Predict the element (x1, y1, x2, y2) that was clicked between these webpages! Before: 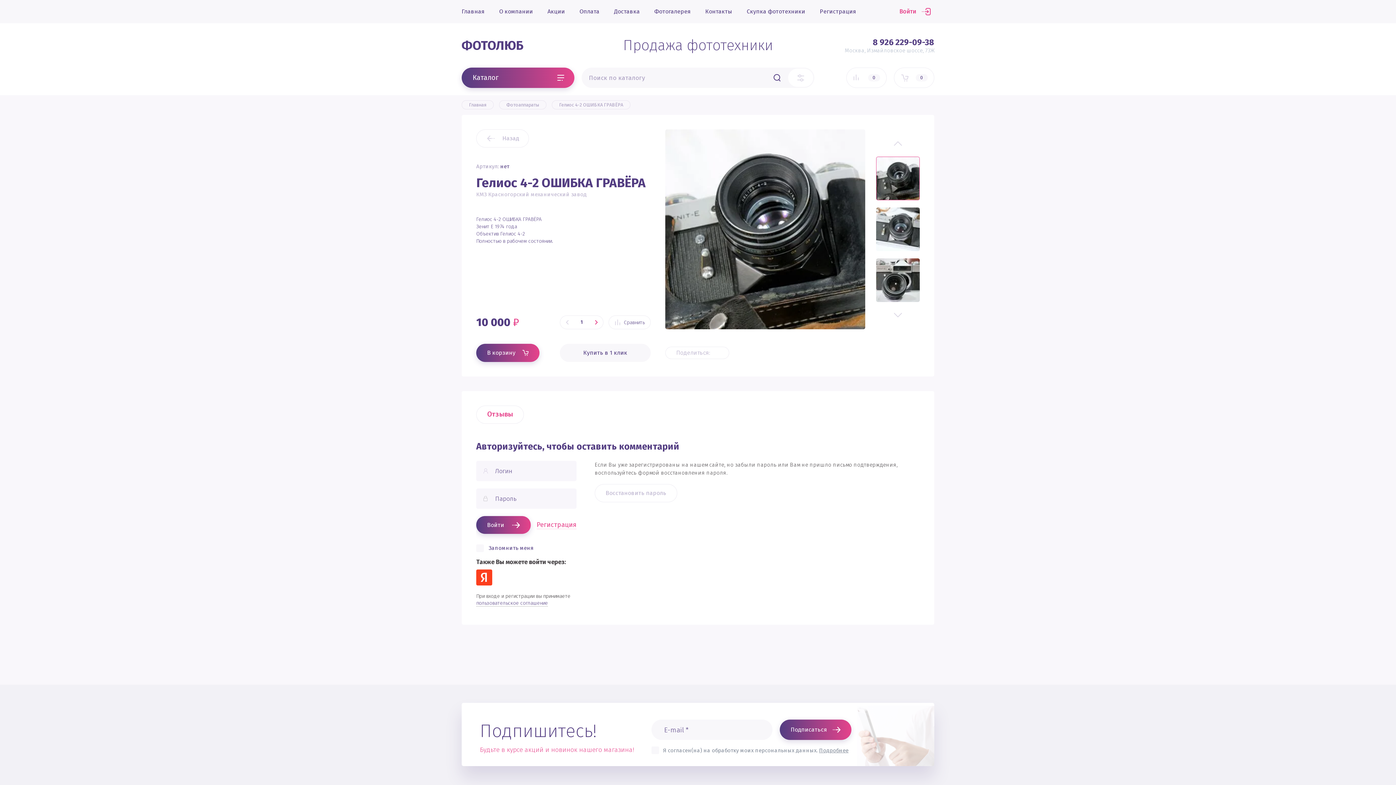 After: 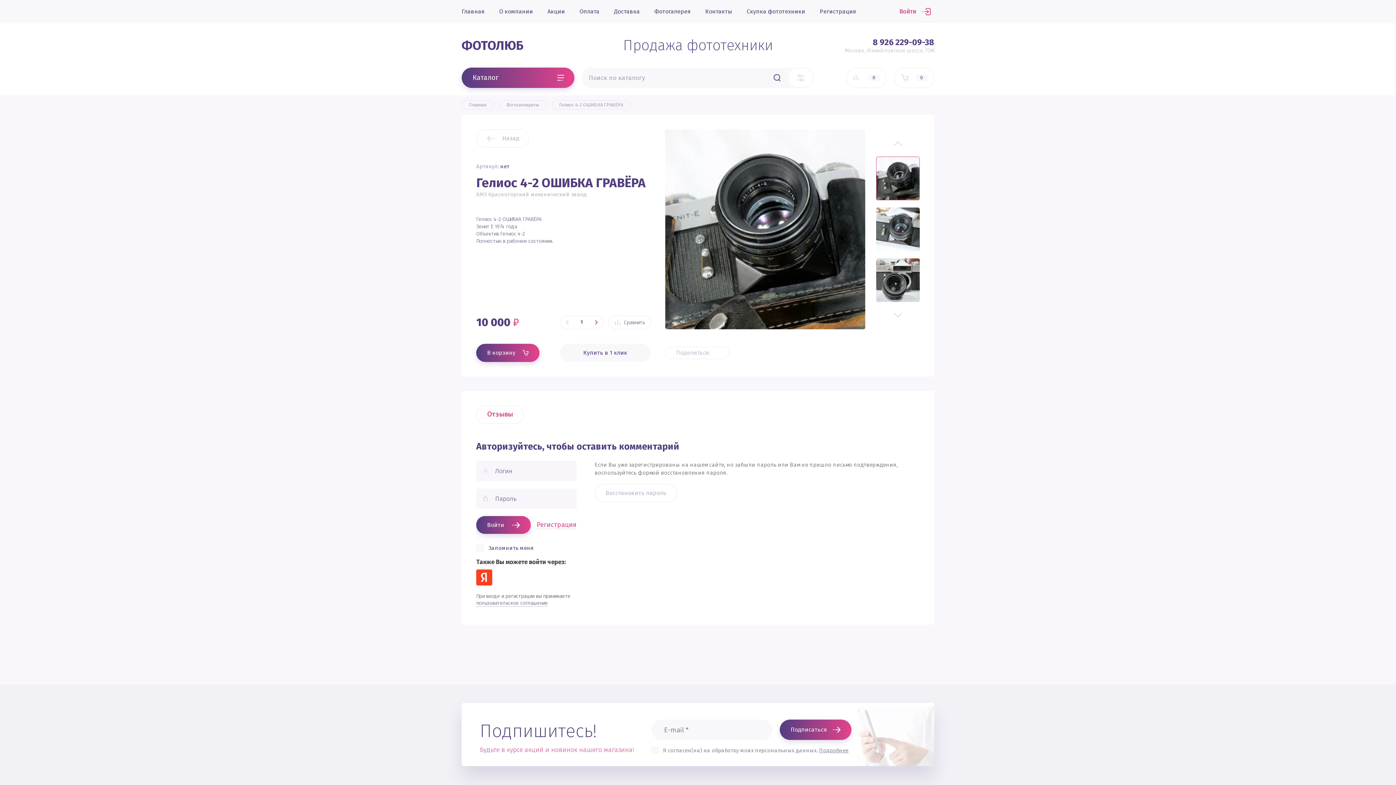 Action: bbox: (876, 156, 920, 200)